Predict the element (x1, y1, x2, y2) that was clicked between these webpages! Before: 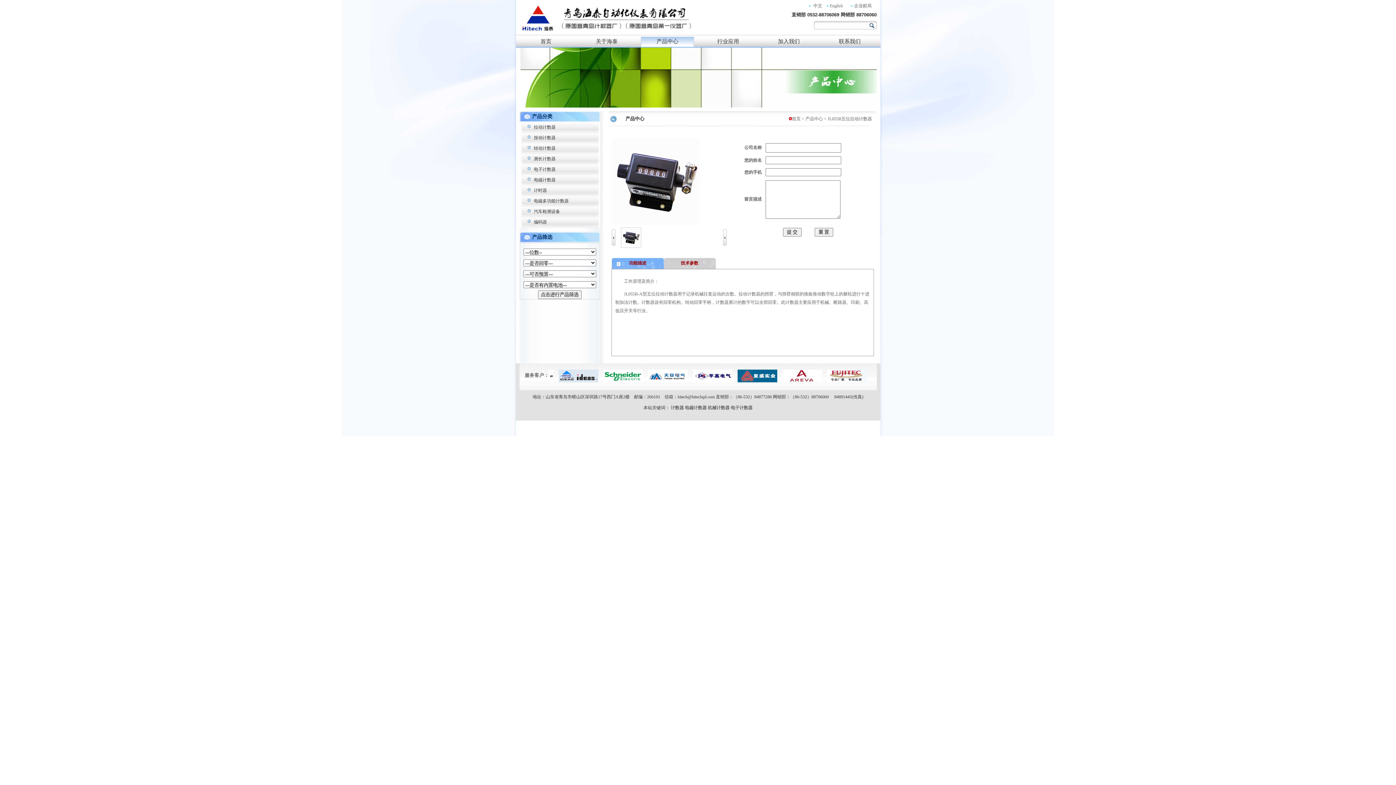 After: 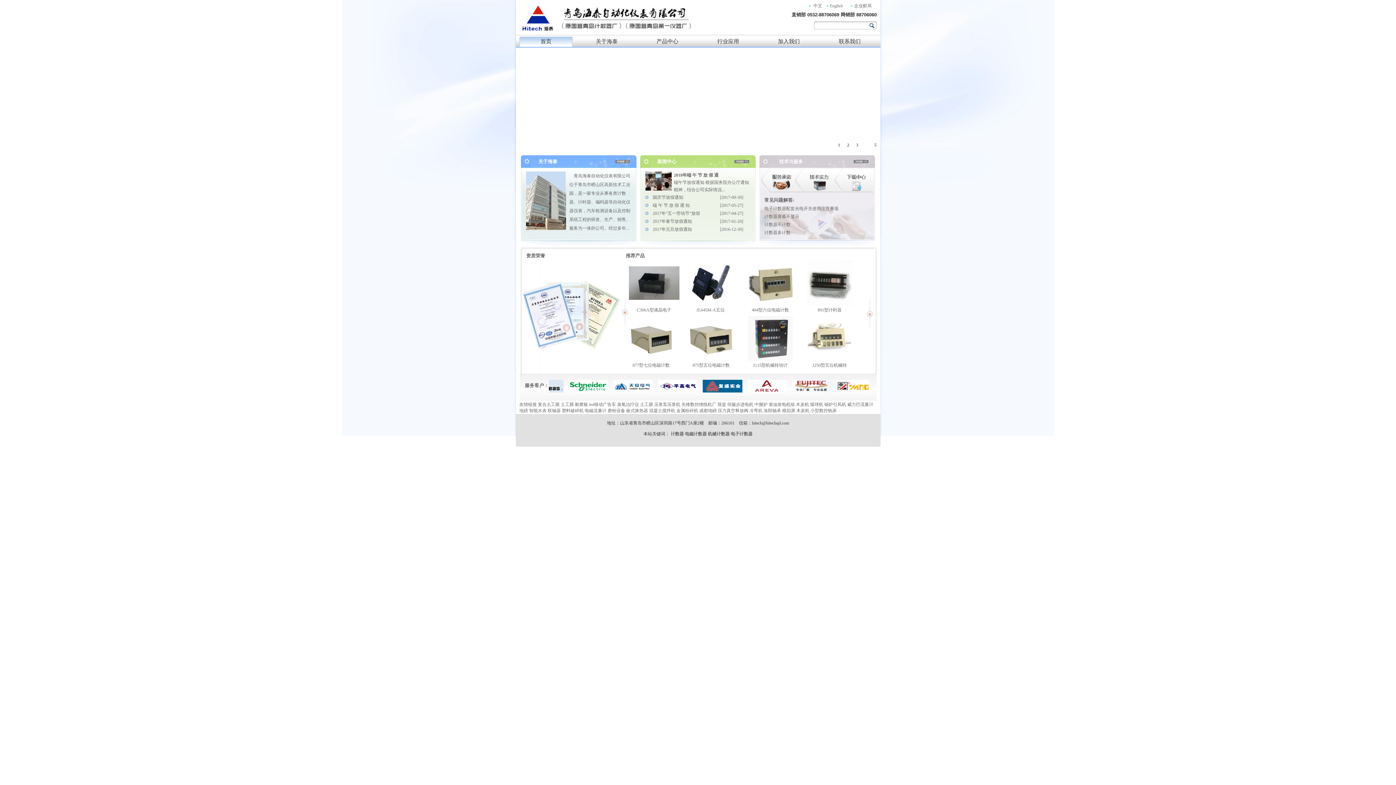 Action: label: 首页 bbox: (519, 34, 572, 46)